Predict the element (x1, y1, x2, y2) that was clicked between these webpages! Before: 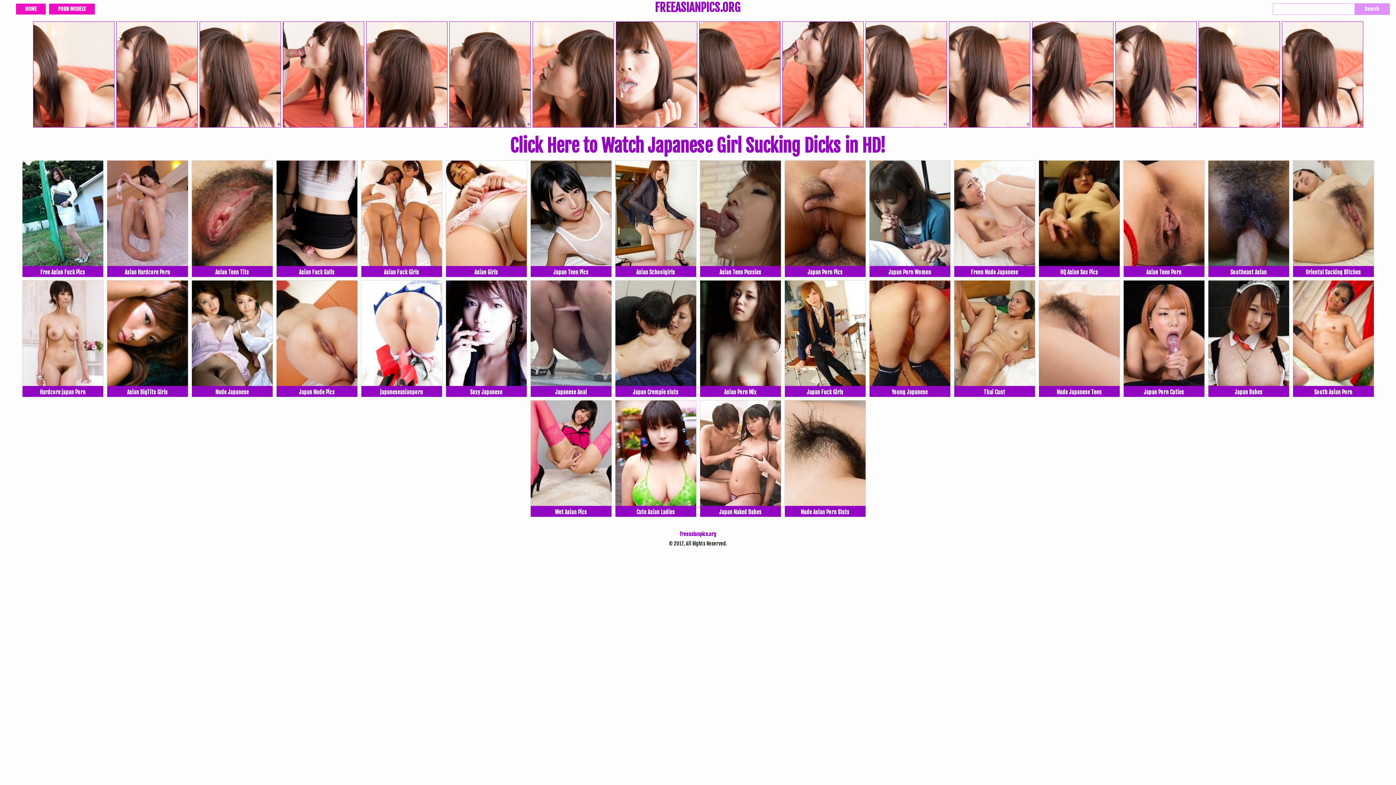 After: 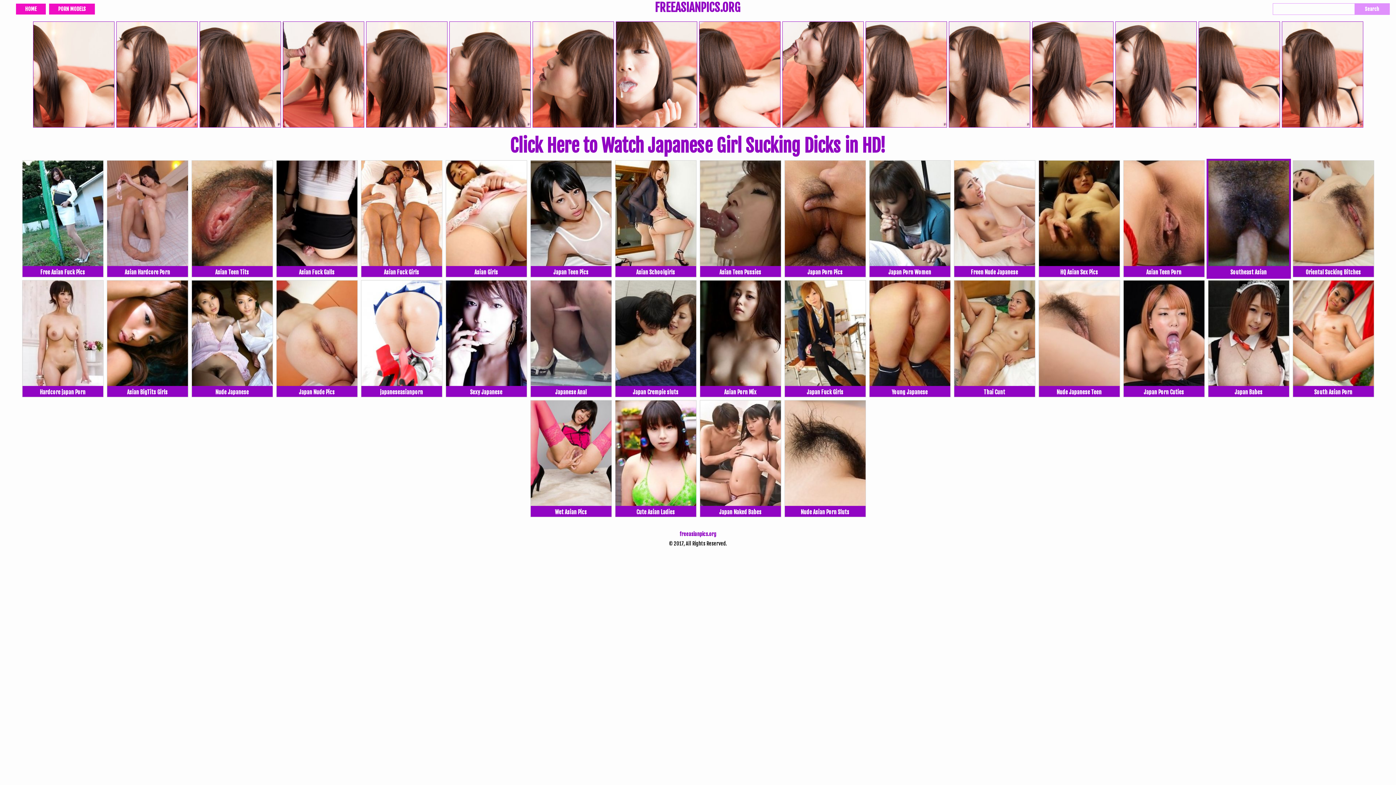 Action: label: Southeast Asian bbox: (1208, 160, 1289, 275)